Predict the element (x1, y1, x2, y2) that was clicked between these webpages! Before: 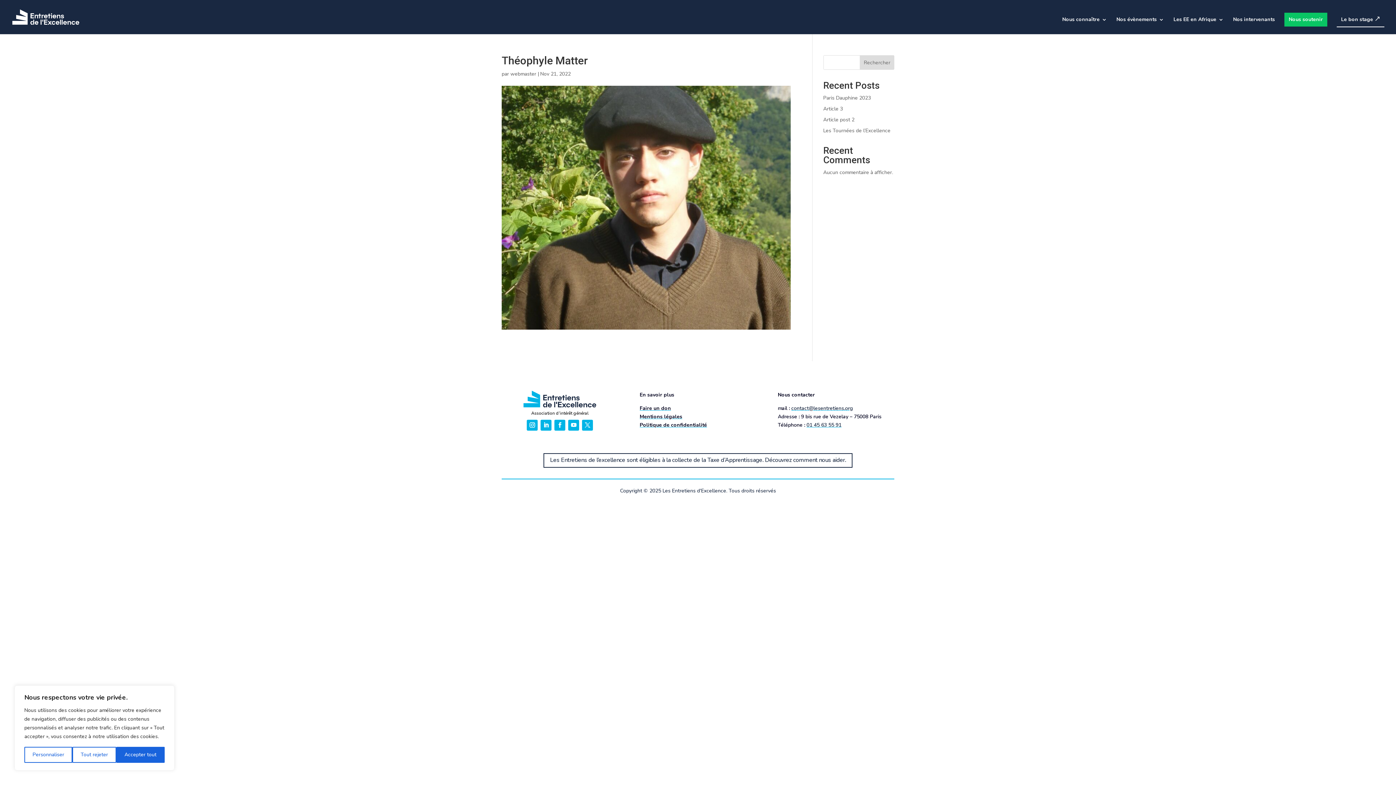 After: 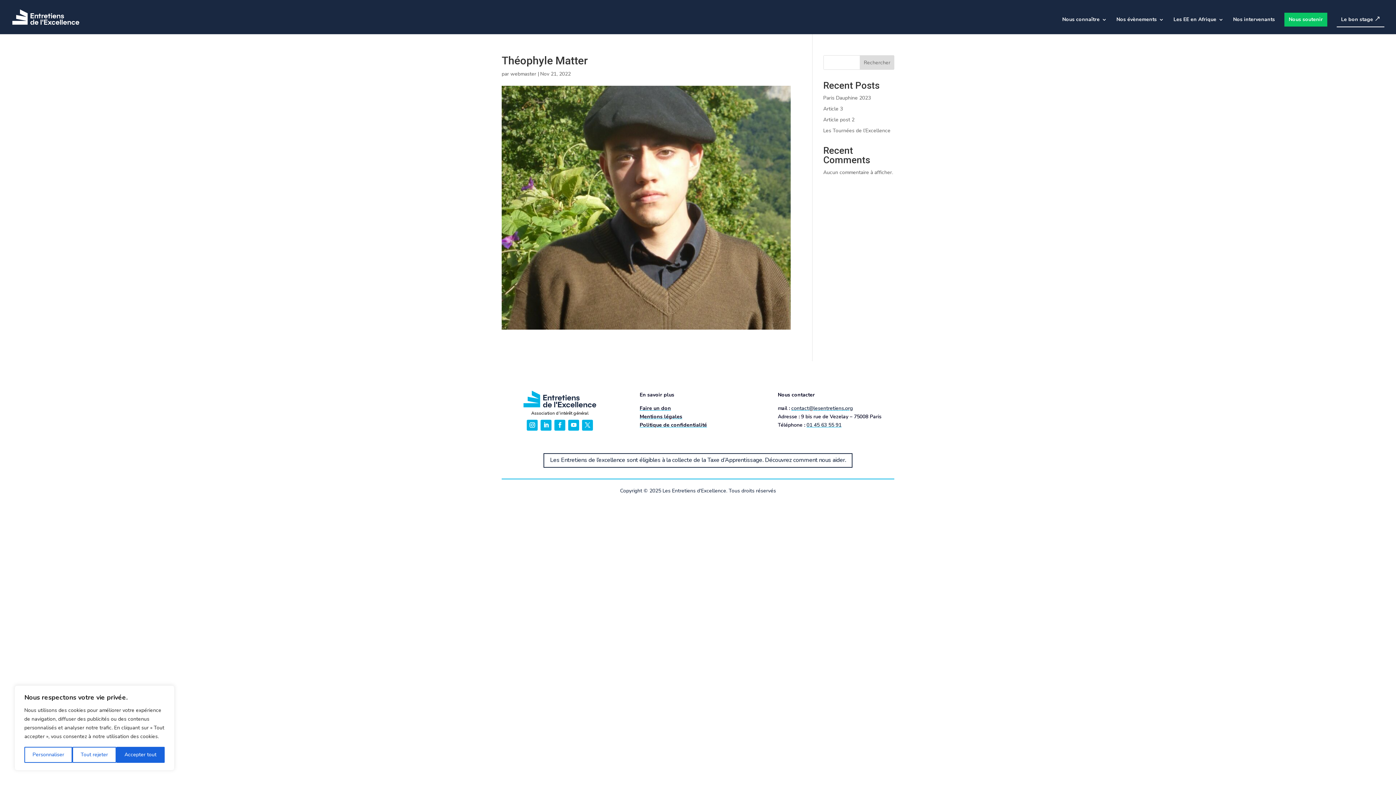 Action: bbox: (568, 419, 579, 430)